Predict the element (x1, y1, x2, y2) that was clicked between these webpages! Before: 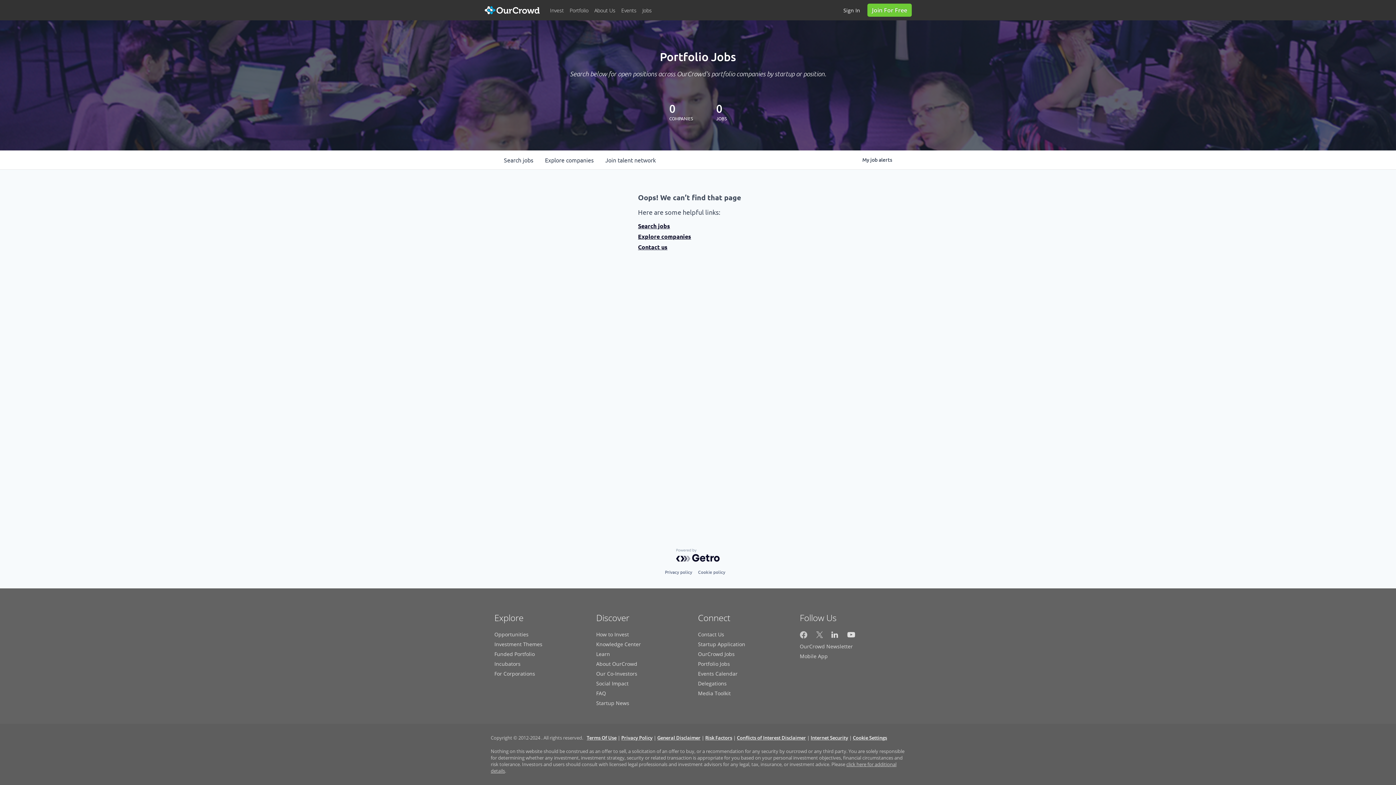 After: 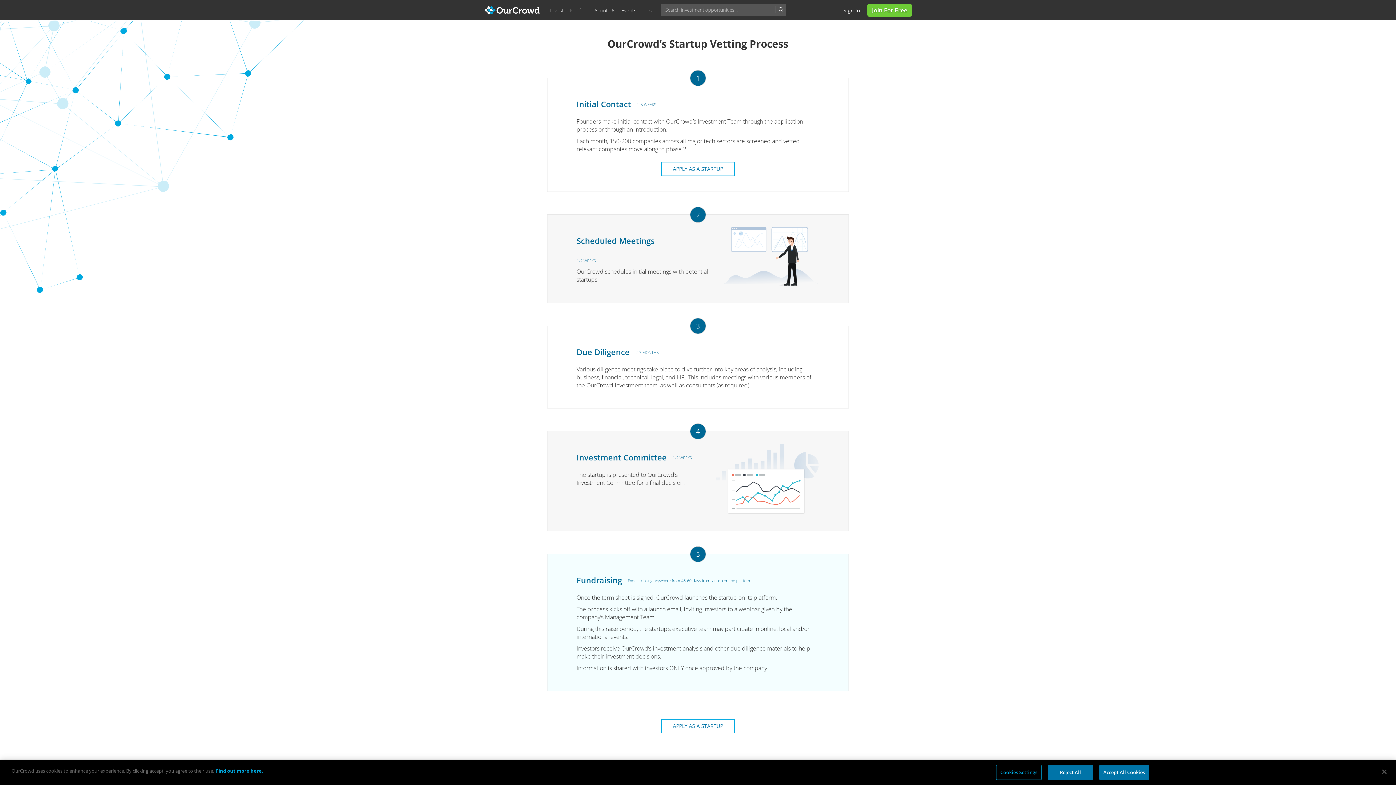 Action: label: Startup Application bbox: (698, 641, 745, 648)